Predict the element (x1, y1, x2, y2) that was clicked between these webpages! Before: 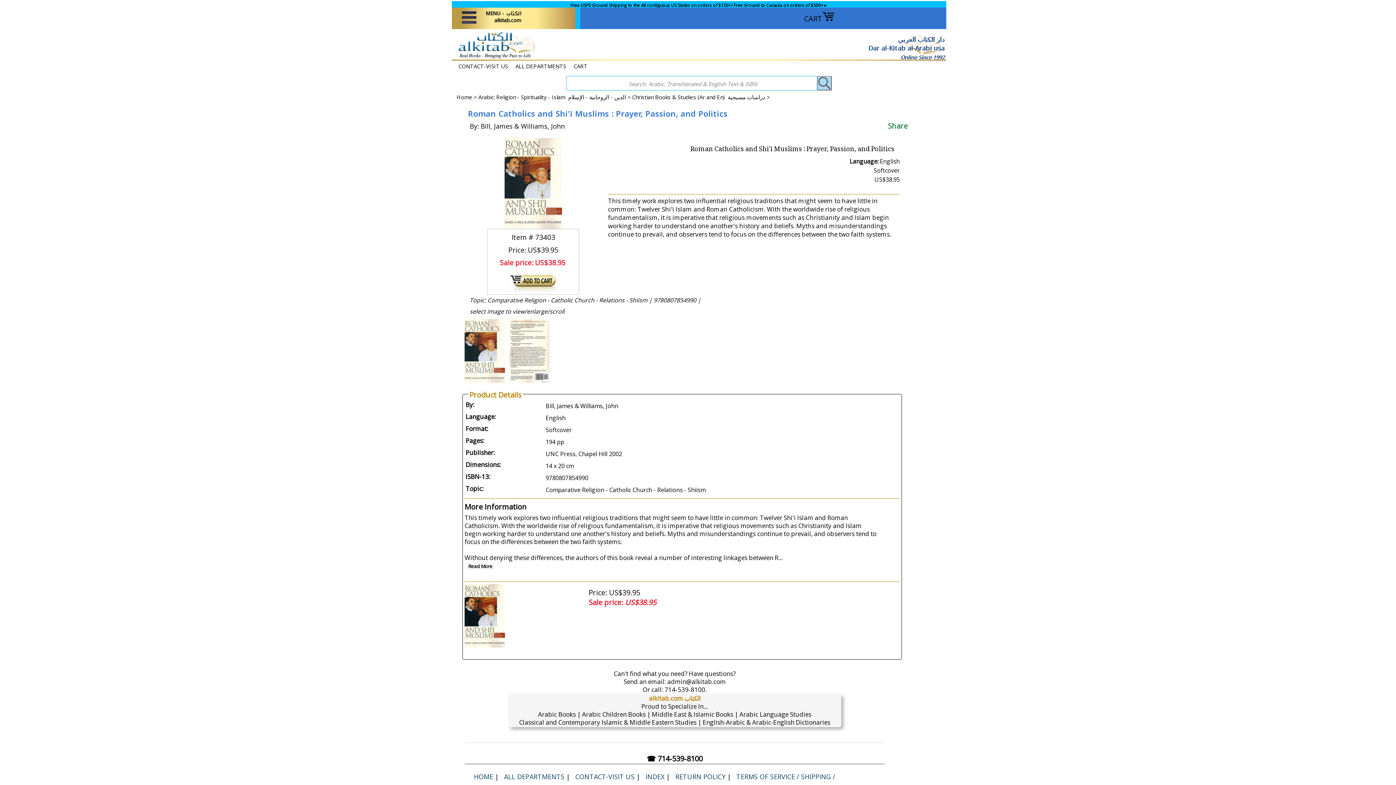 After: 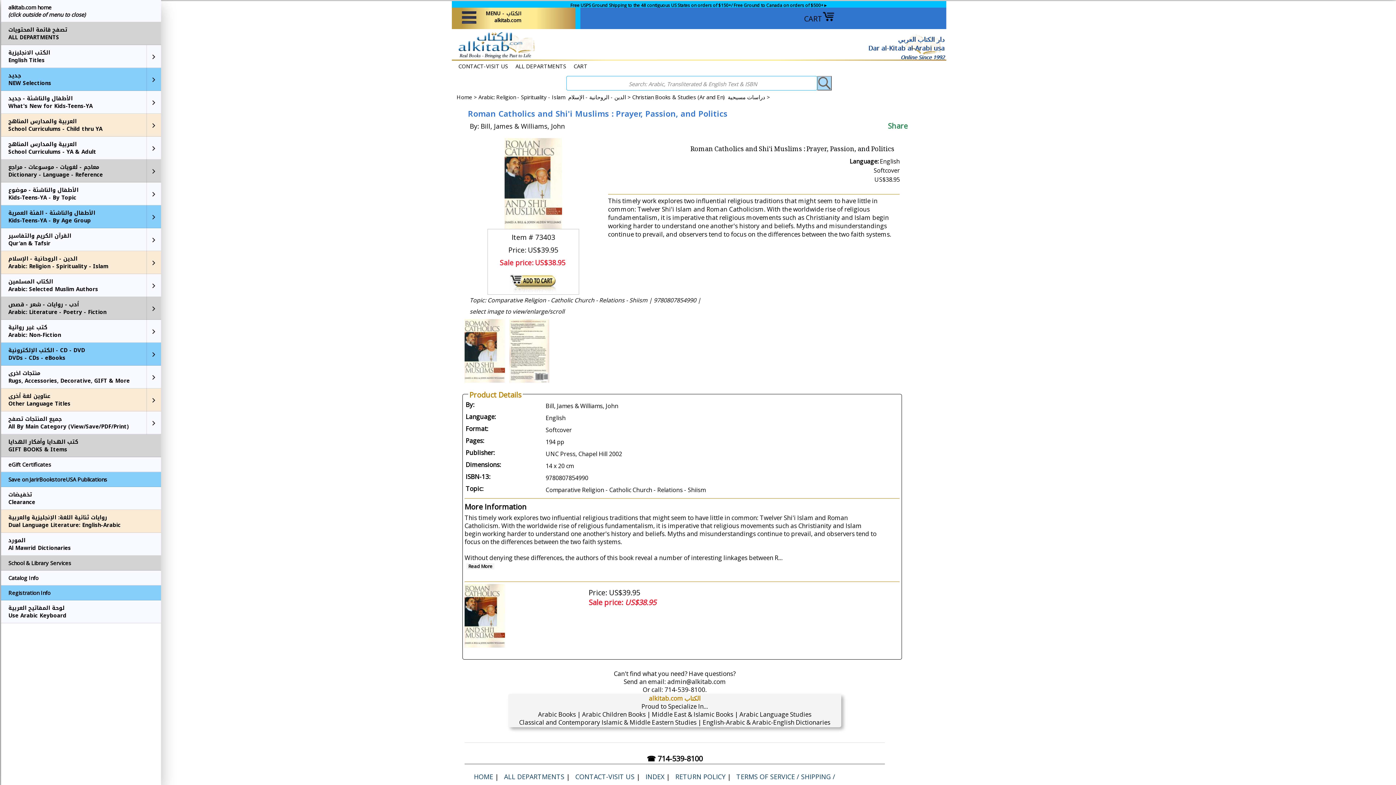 Action: bbox: (455, 7, 521, 31) label: MENU - الكتاب
alkitab.com